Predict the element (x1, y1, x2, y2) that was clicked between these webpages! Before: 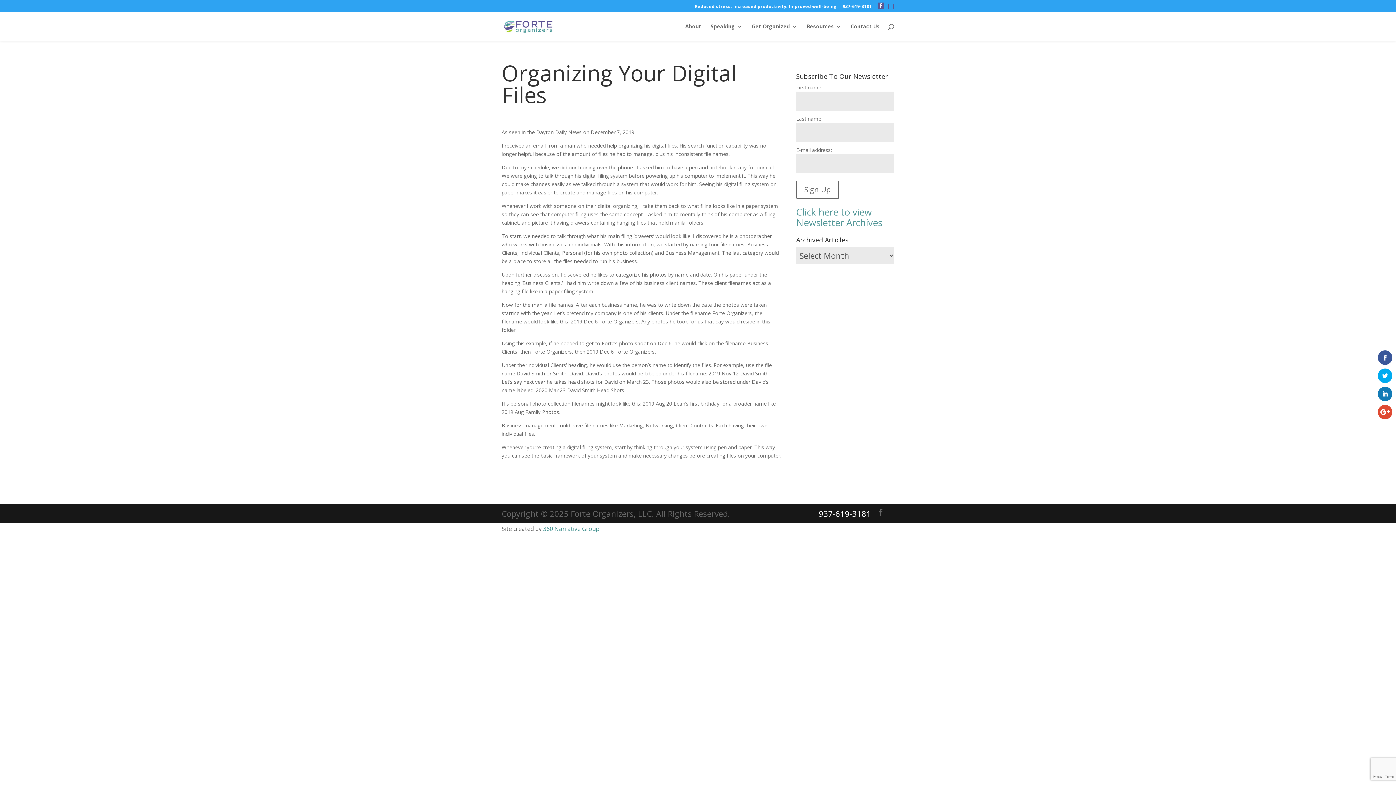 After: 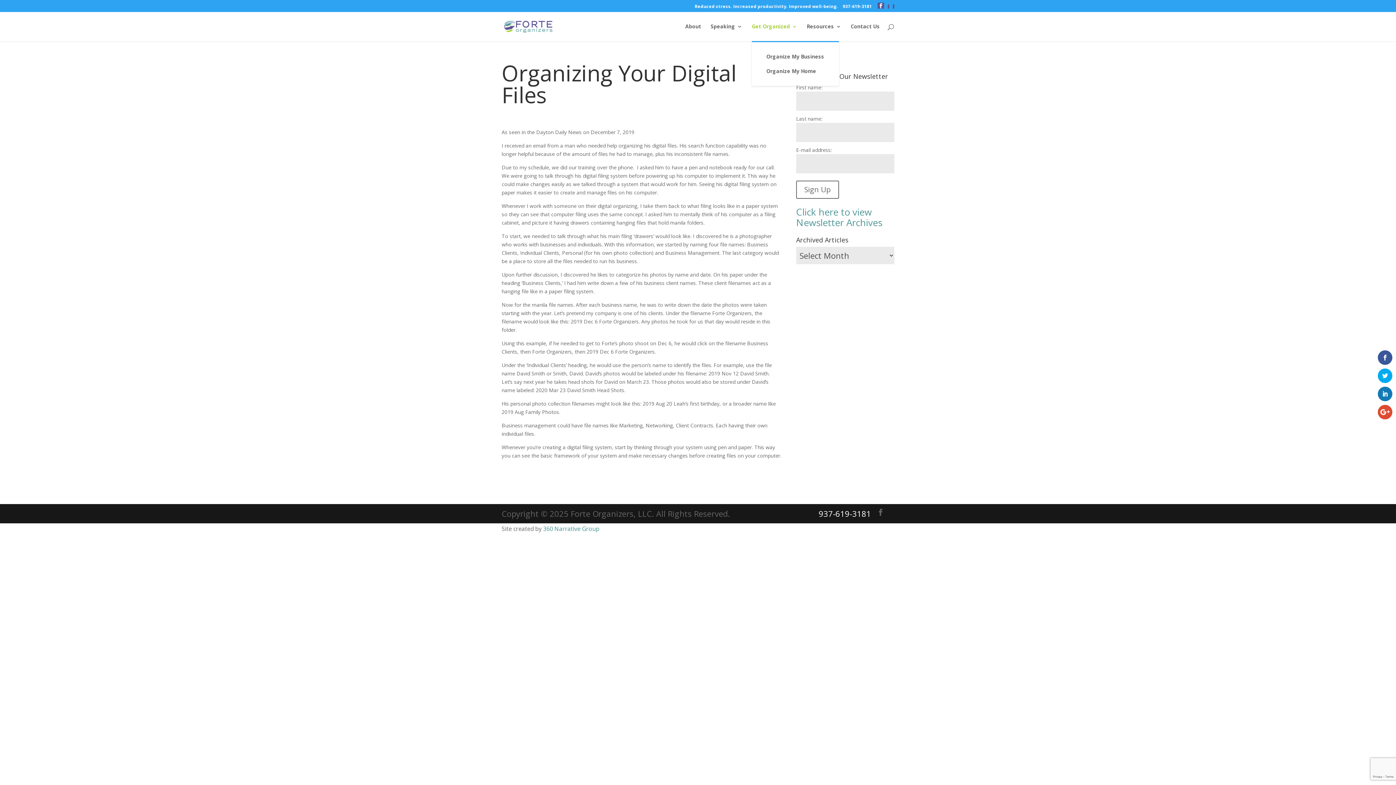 Action: label: Get Organized bbox: (752, 24, 797, 41)